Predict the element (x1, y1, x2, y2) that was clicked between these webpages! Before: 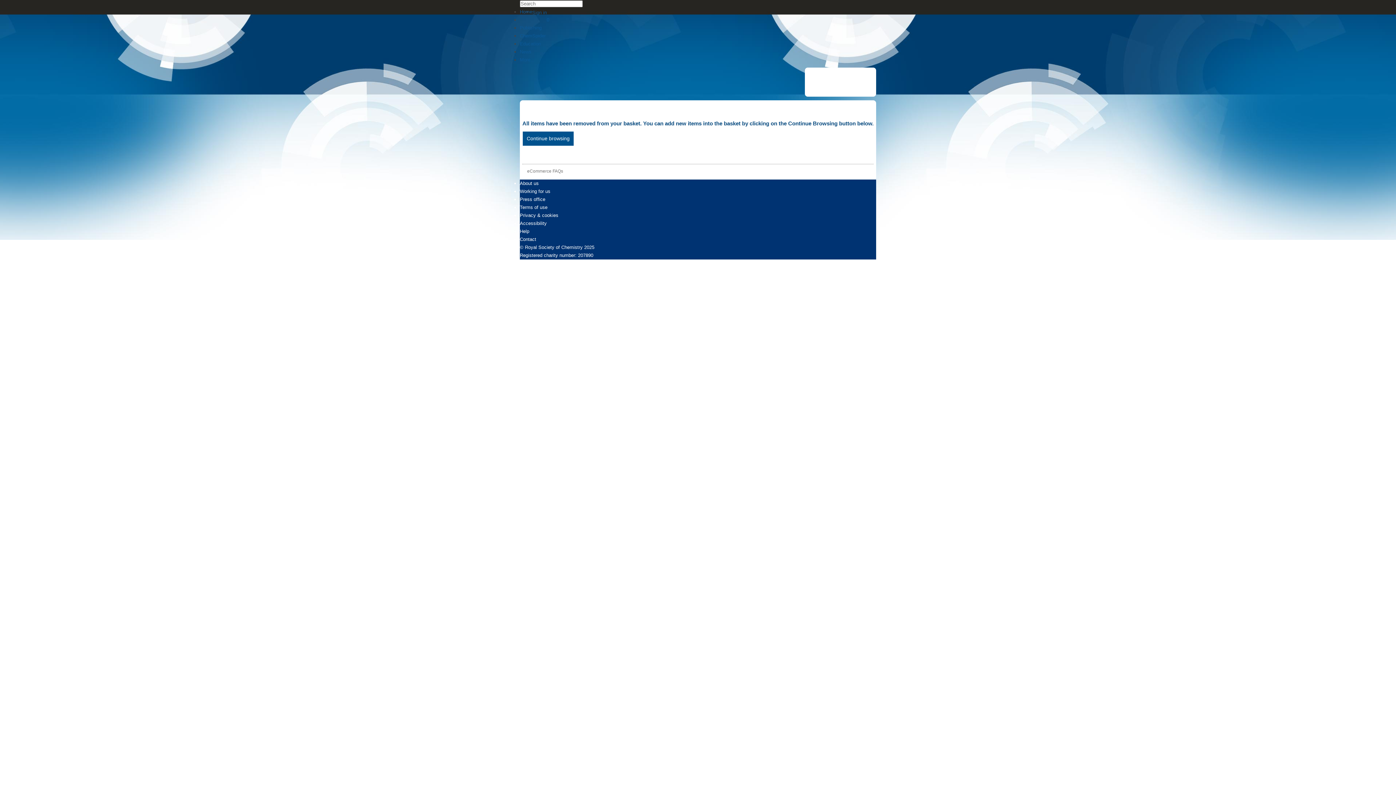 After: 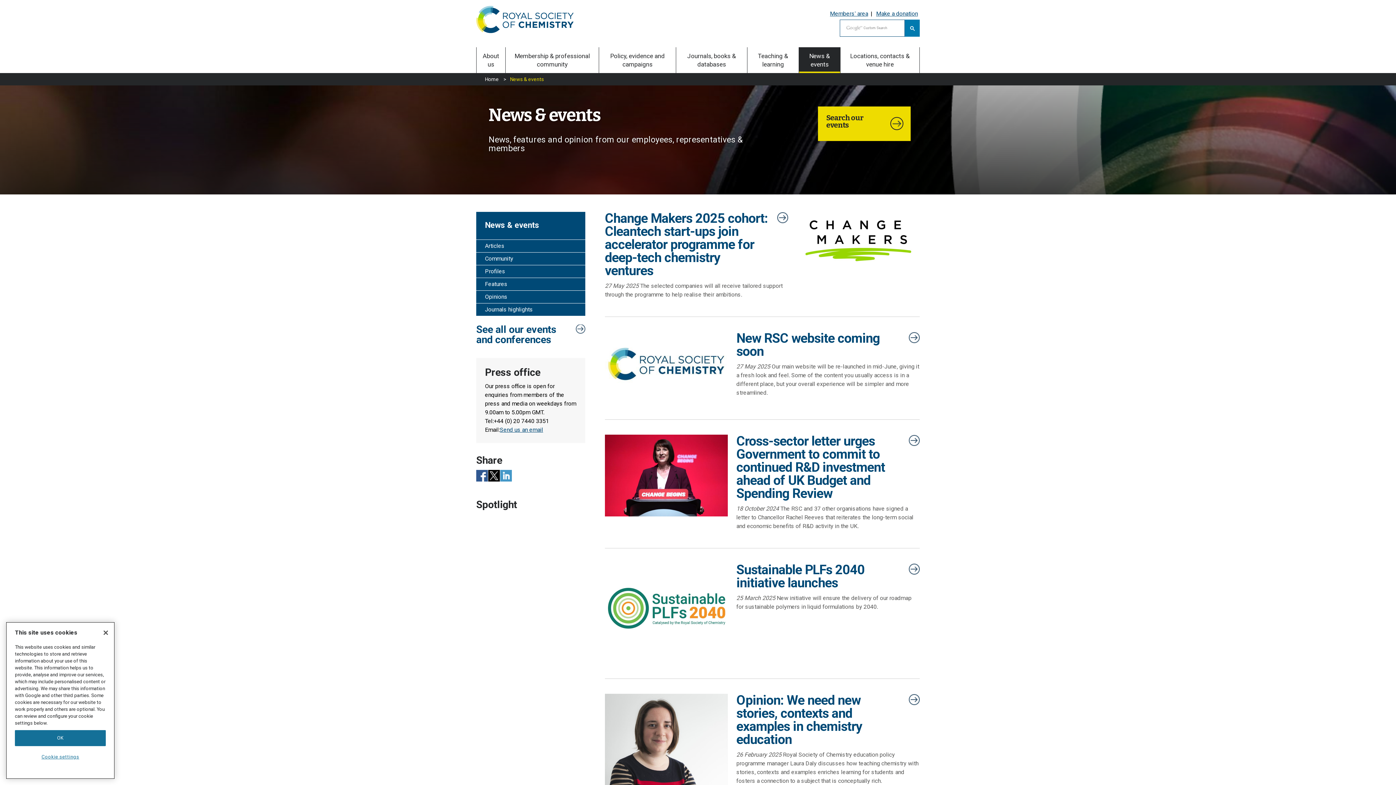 Action: label: News bbox: (520, 49, 531, 54)